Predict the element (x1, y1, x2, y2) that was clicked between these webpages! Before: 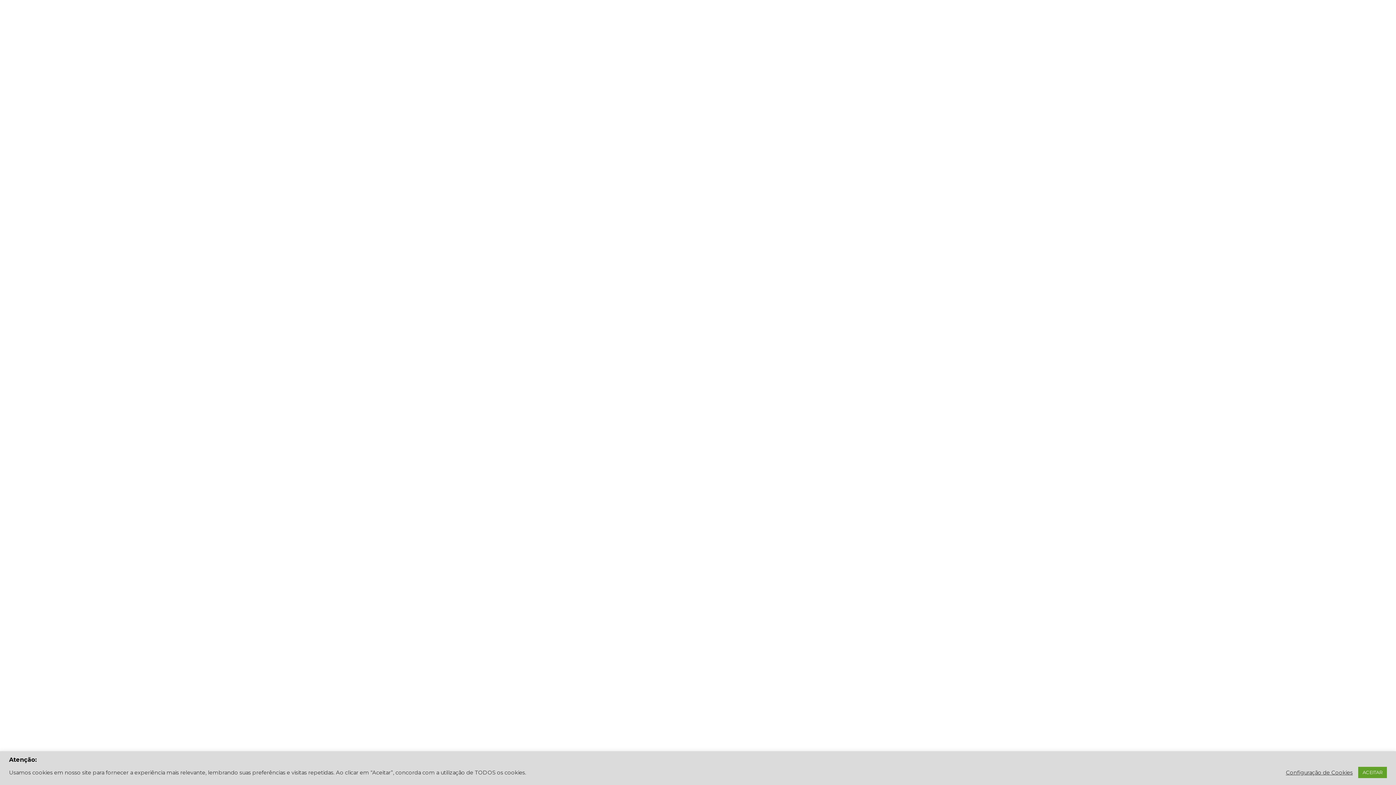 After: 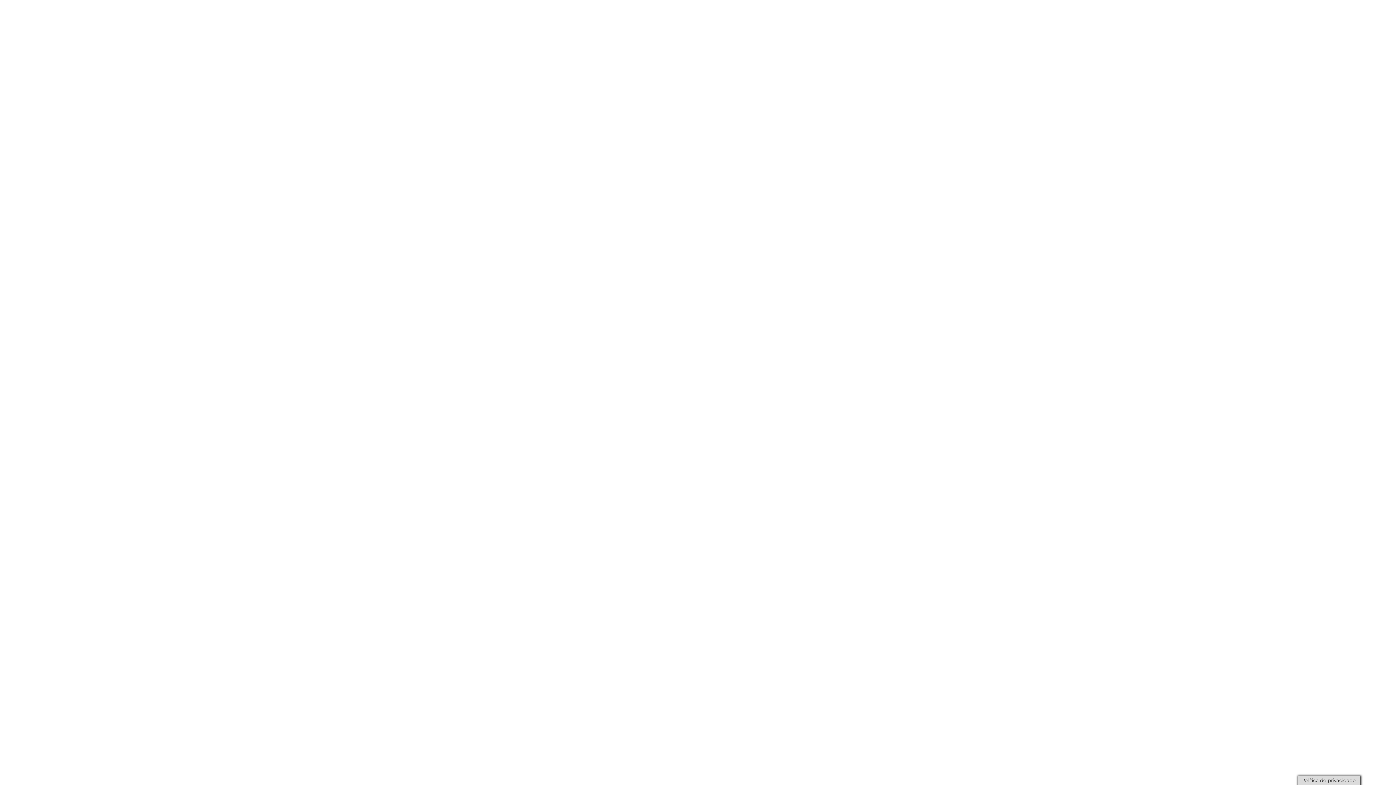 Action: bbox: (1358, 767, 1387, 778) label: ACEITAR